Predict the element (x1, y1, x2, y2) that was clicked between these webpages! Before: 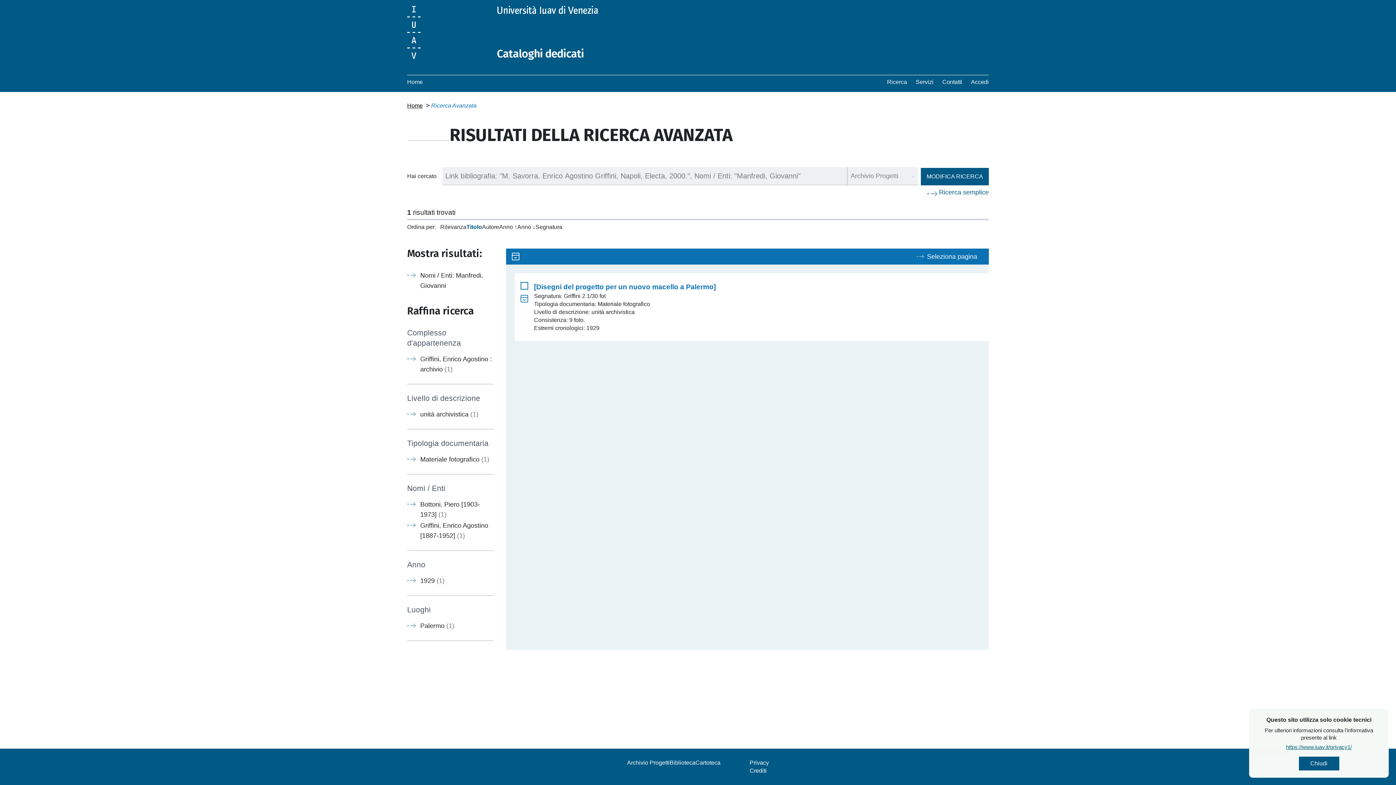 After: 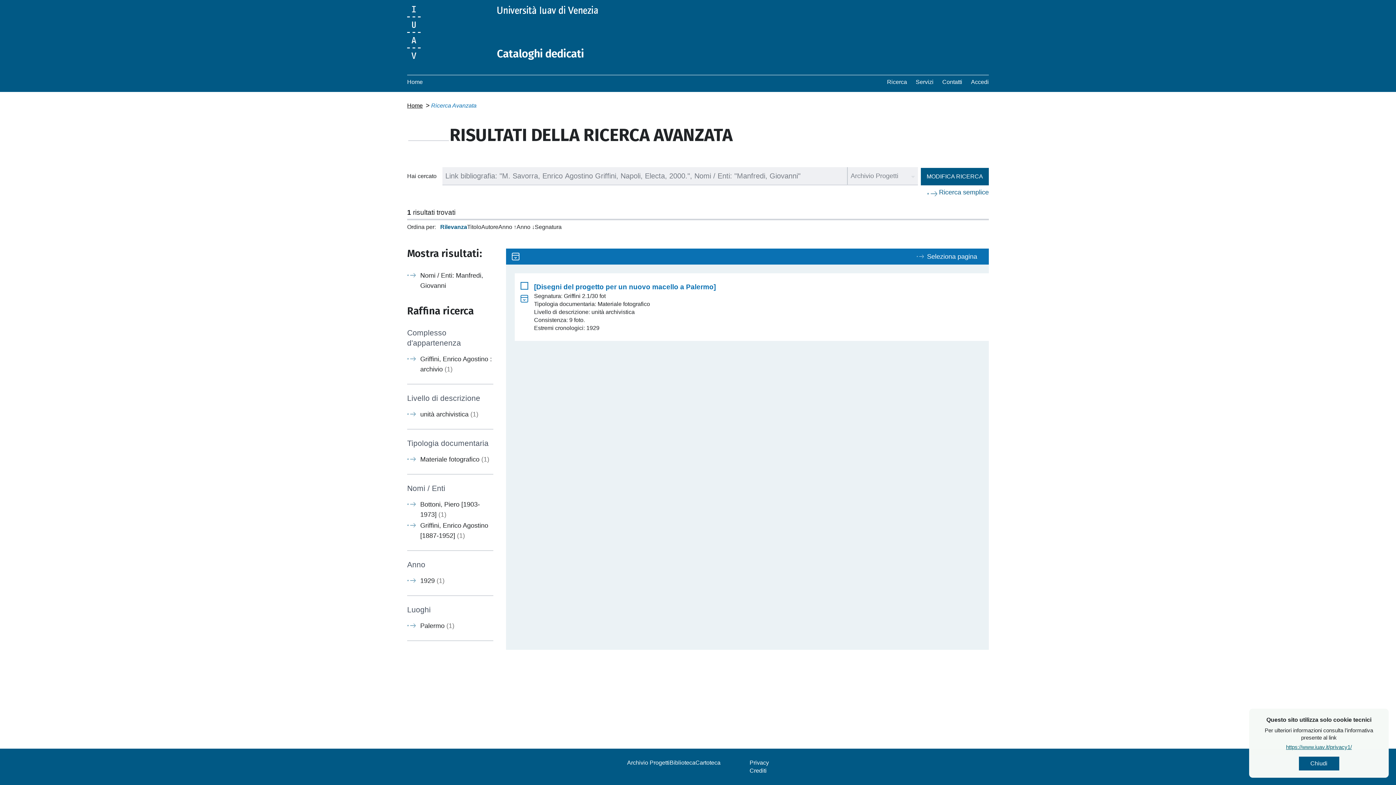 Action: label: Rilevanza bbox: (440, 224, 466, 230)